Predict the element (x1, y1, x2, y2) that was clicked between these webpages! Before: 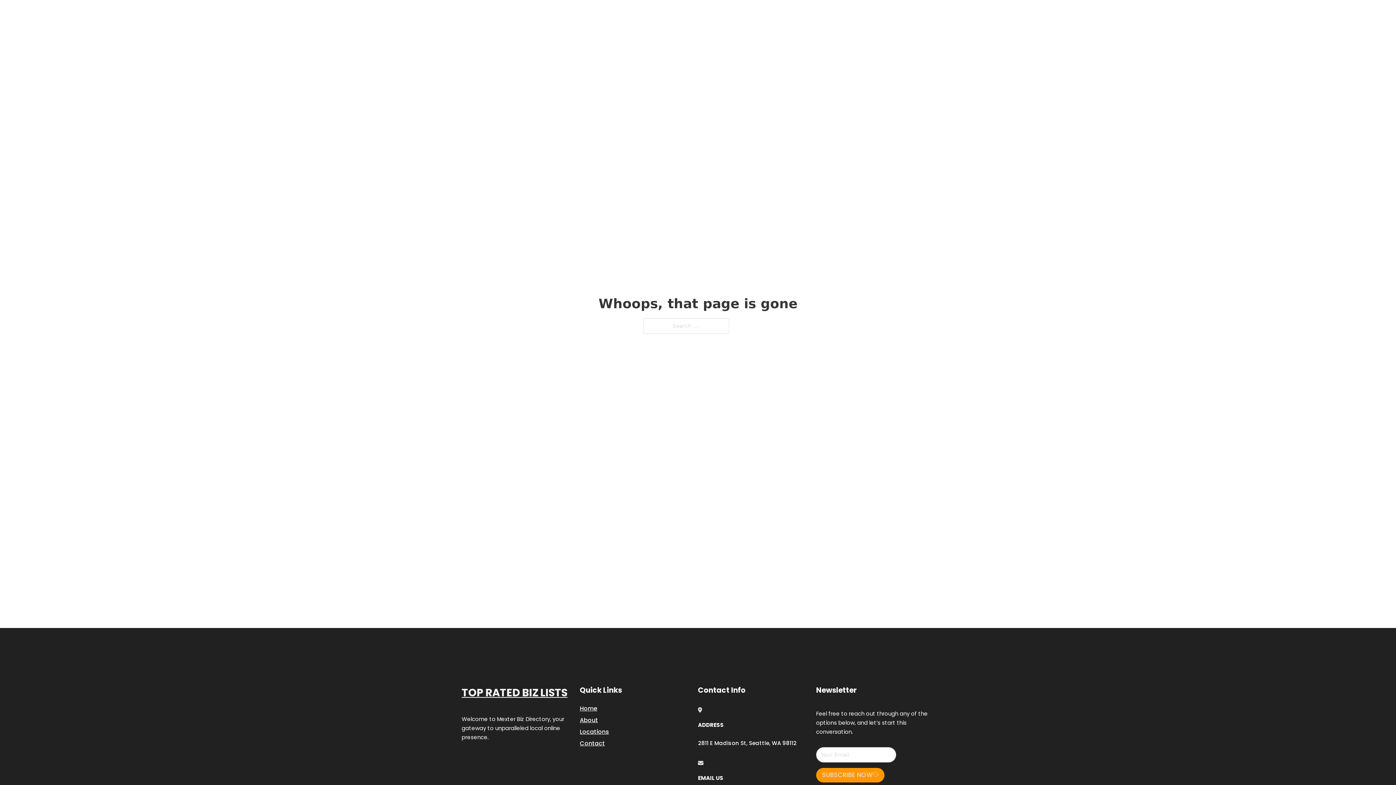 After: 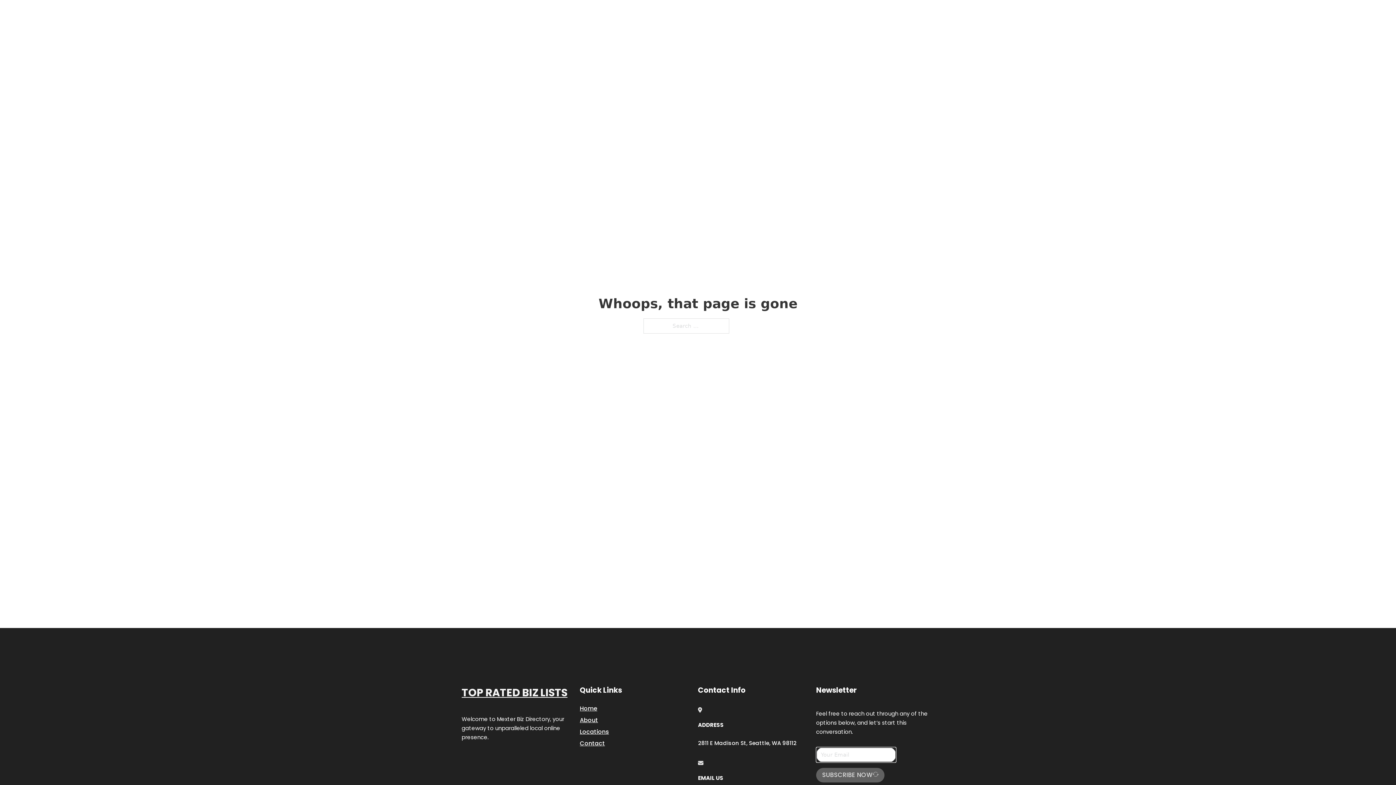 Action: bbox: (816, 768, 884, 782) label: SUBSCRIBE NOW